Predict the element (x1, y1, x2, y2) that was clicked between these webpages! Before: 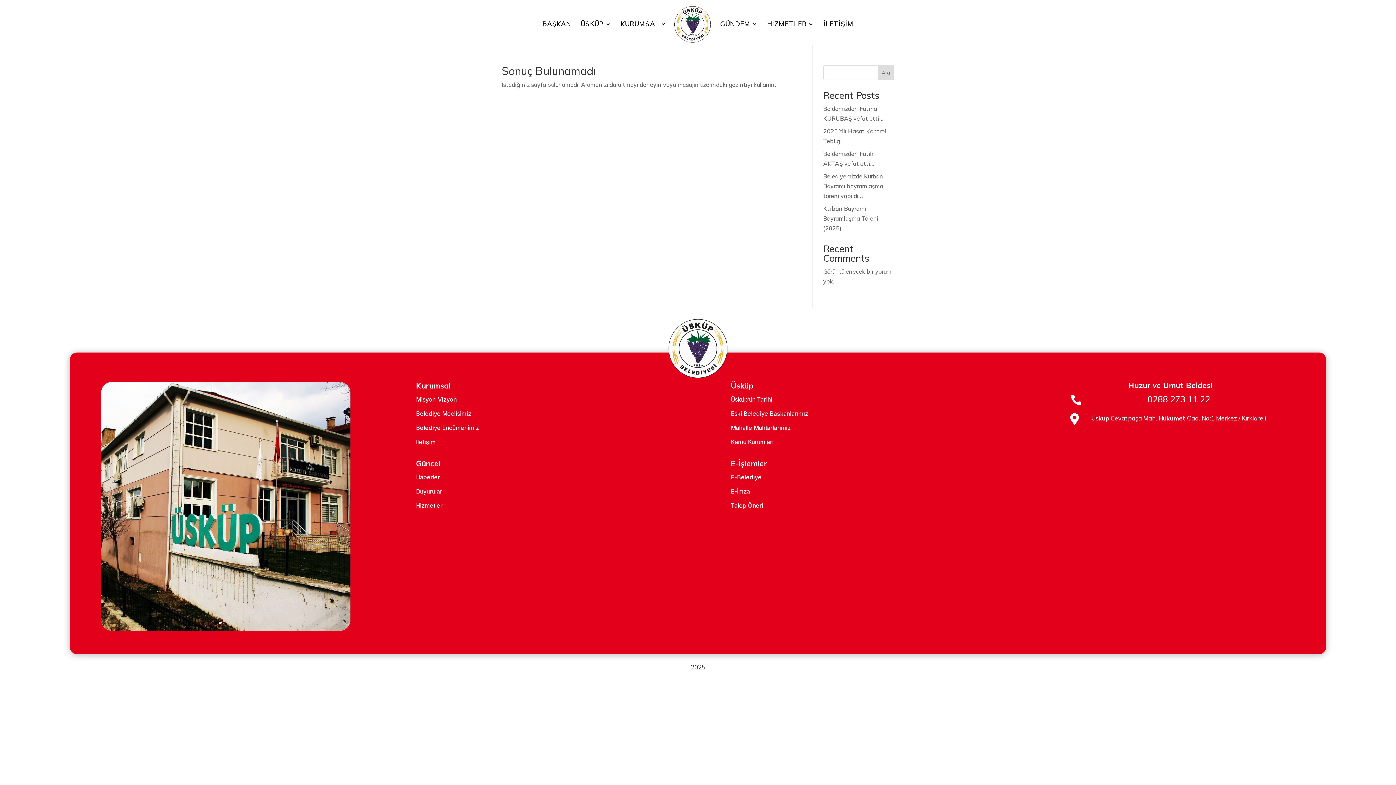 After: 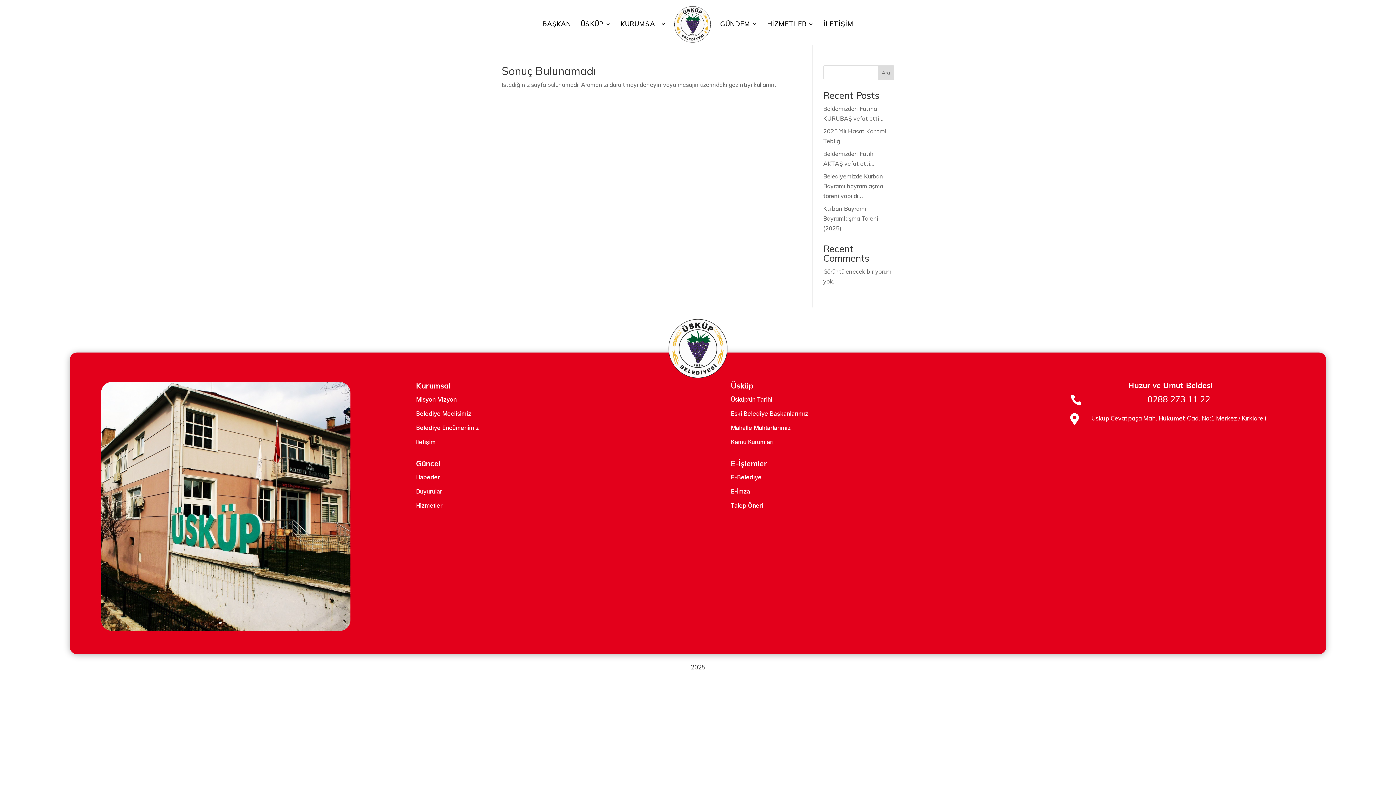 Action: label: Ara bbox: (877, 65, 894, 80)